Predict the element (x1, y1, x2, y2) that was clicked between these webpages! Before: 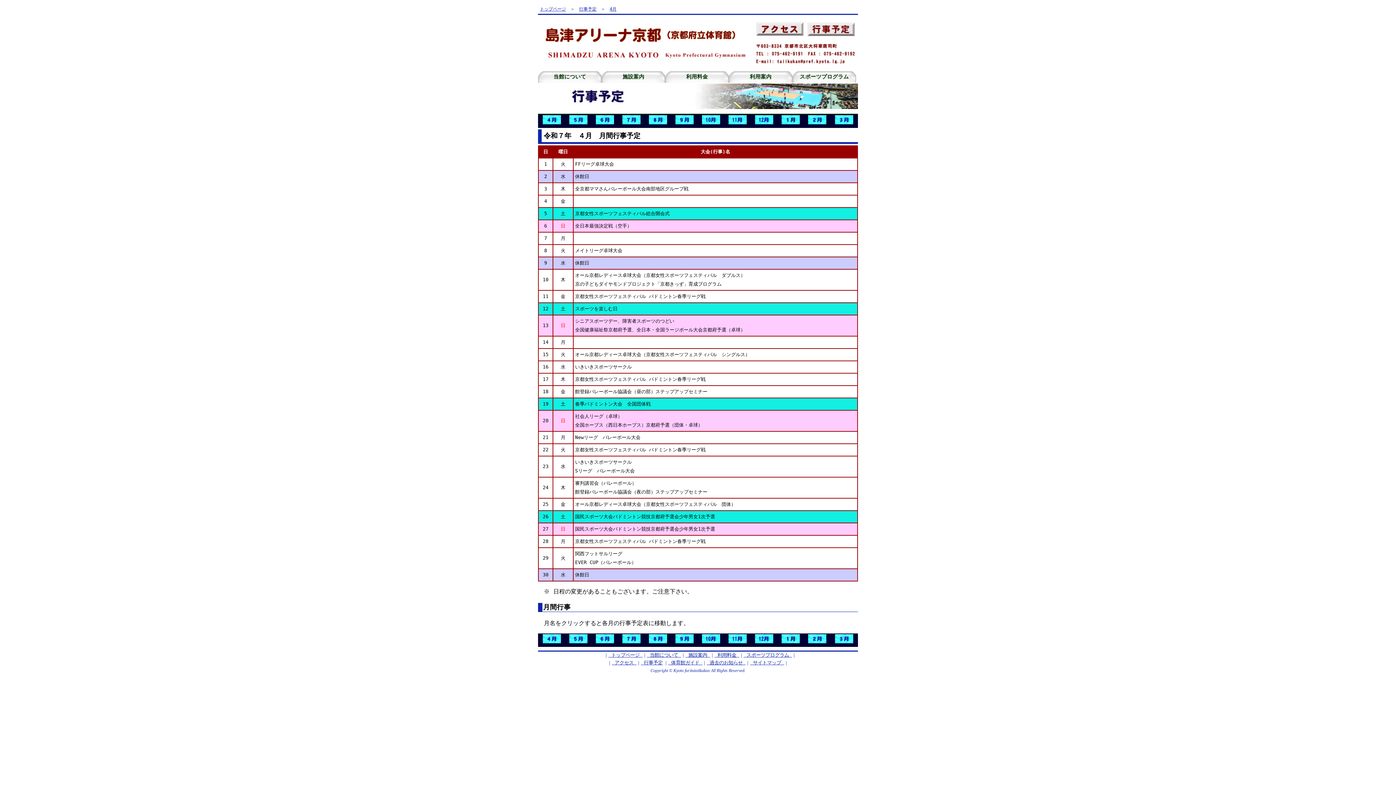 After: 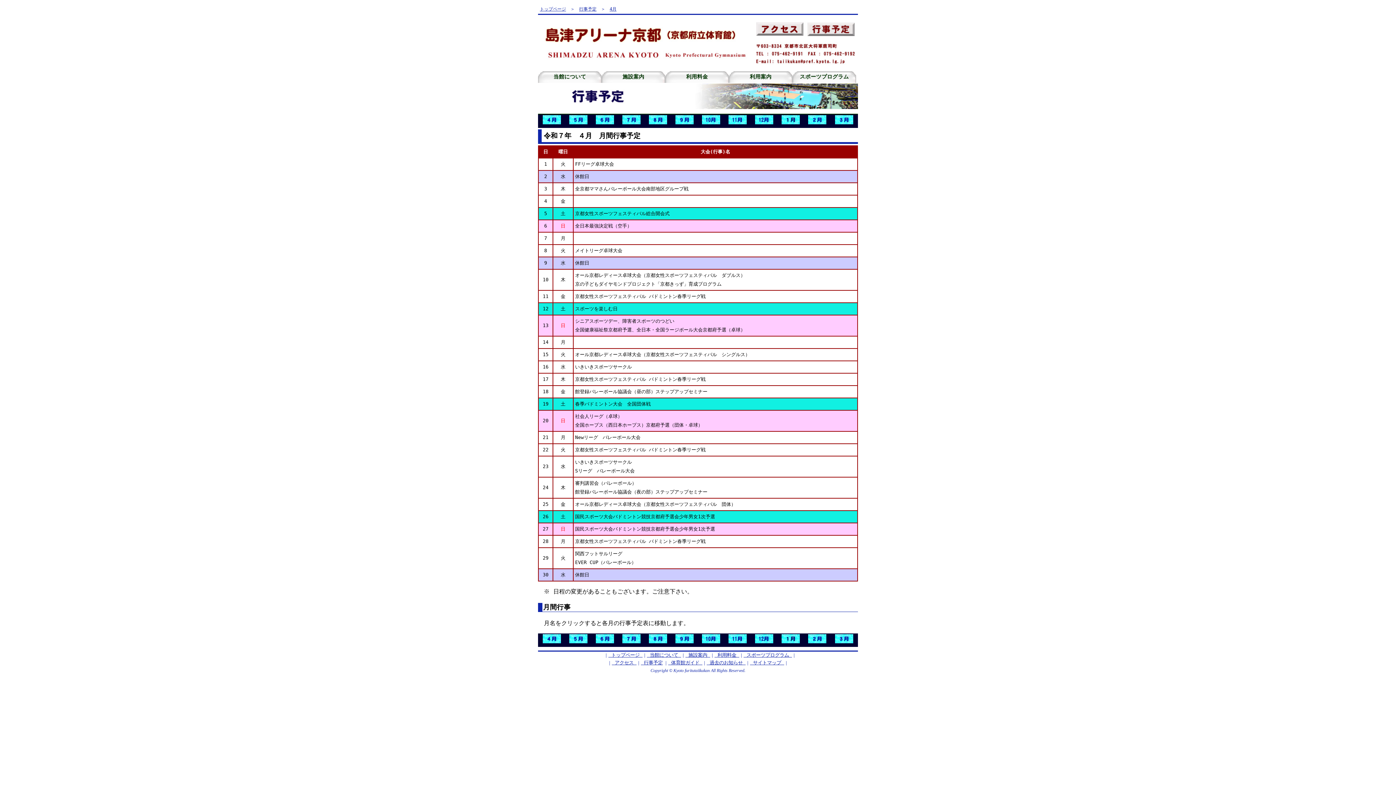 Action: label: 4月 bbox: (609, 6, 616, 11)